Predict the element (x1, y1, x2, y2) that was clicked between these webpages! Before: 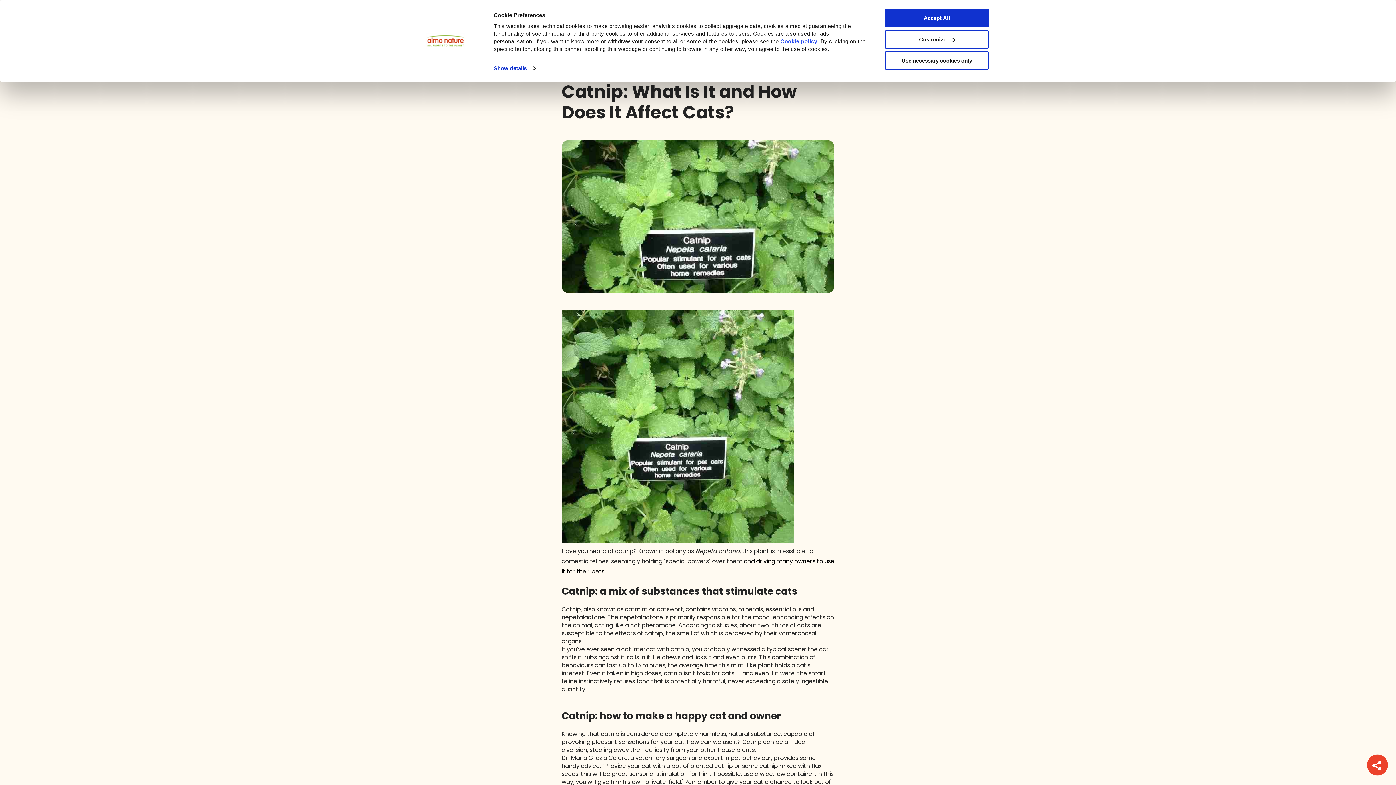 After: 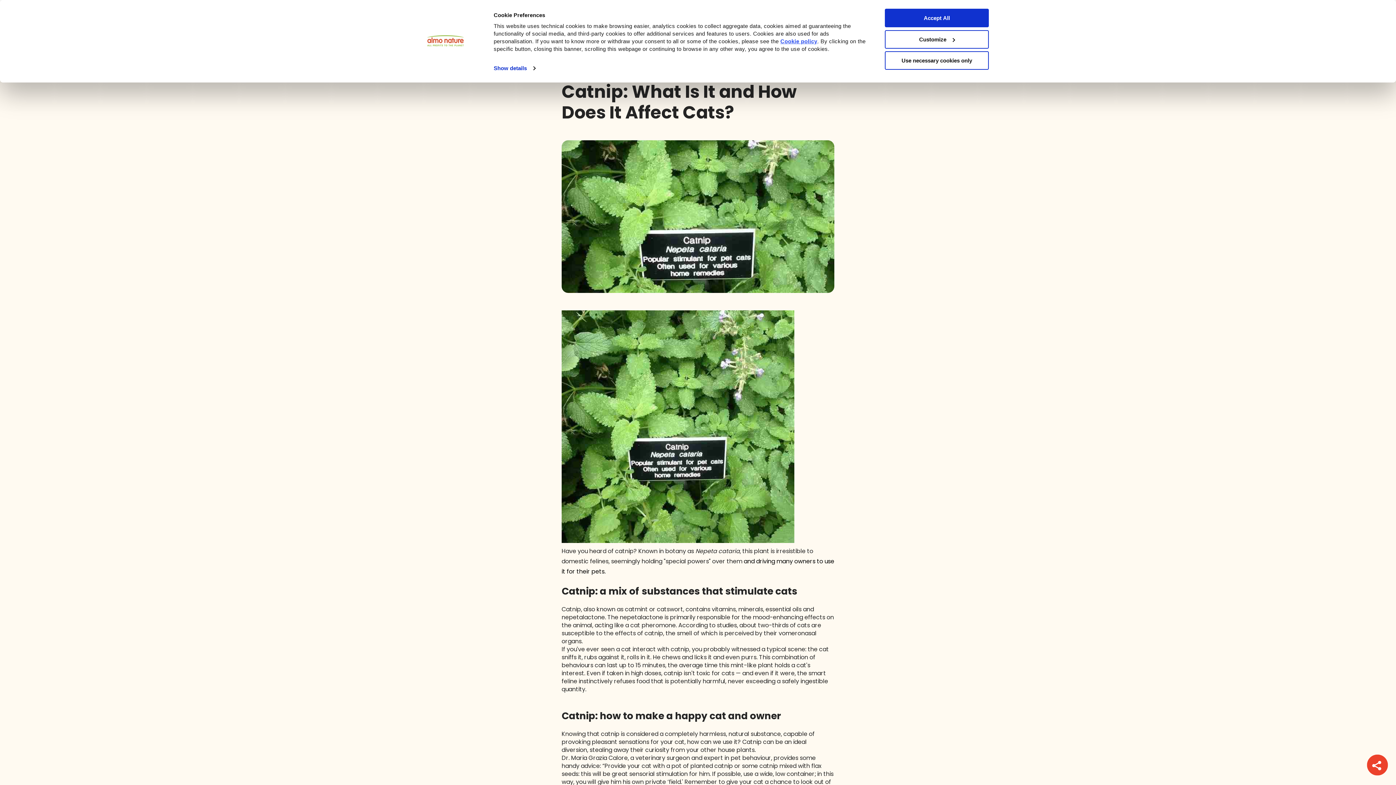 Action: label: Cookie policy bbox: (780, 38, 817, 44)